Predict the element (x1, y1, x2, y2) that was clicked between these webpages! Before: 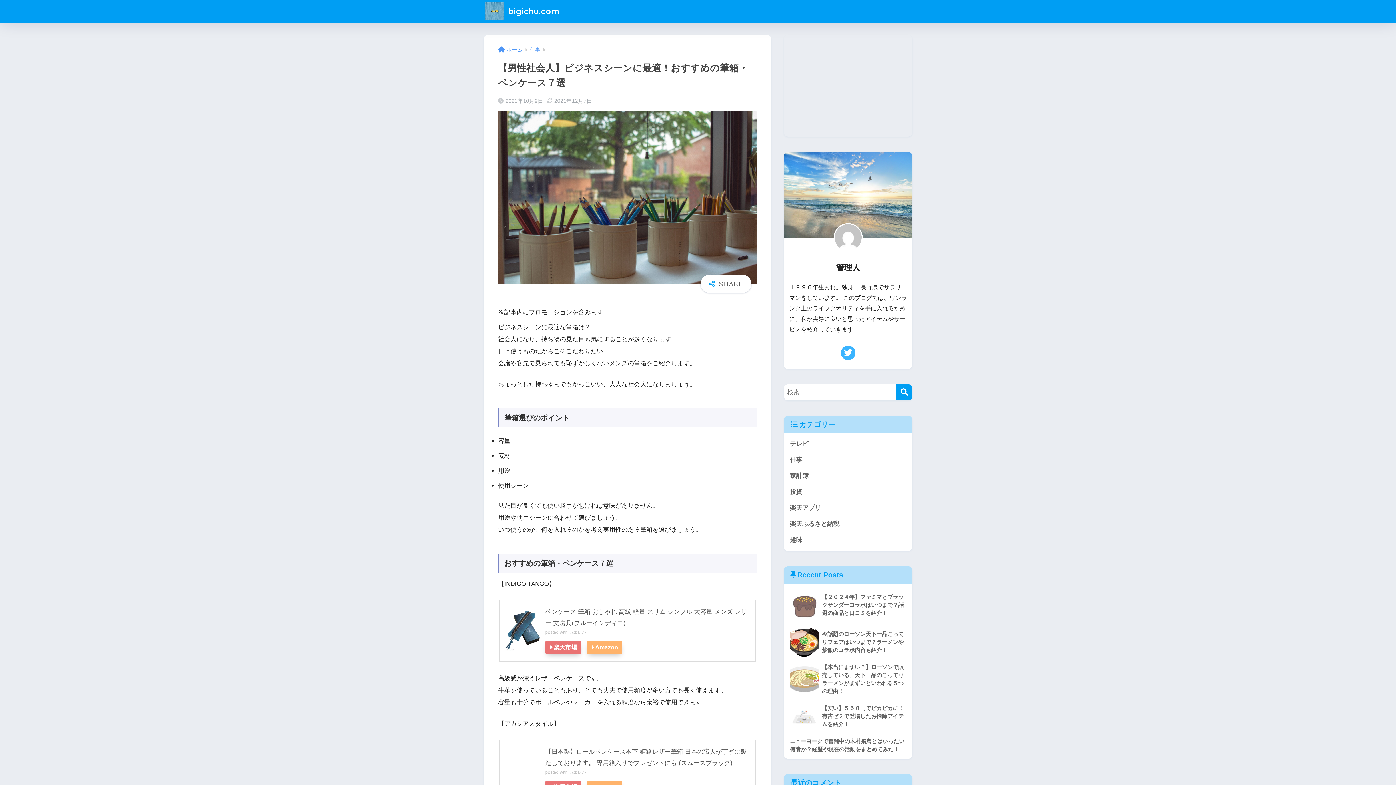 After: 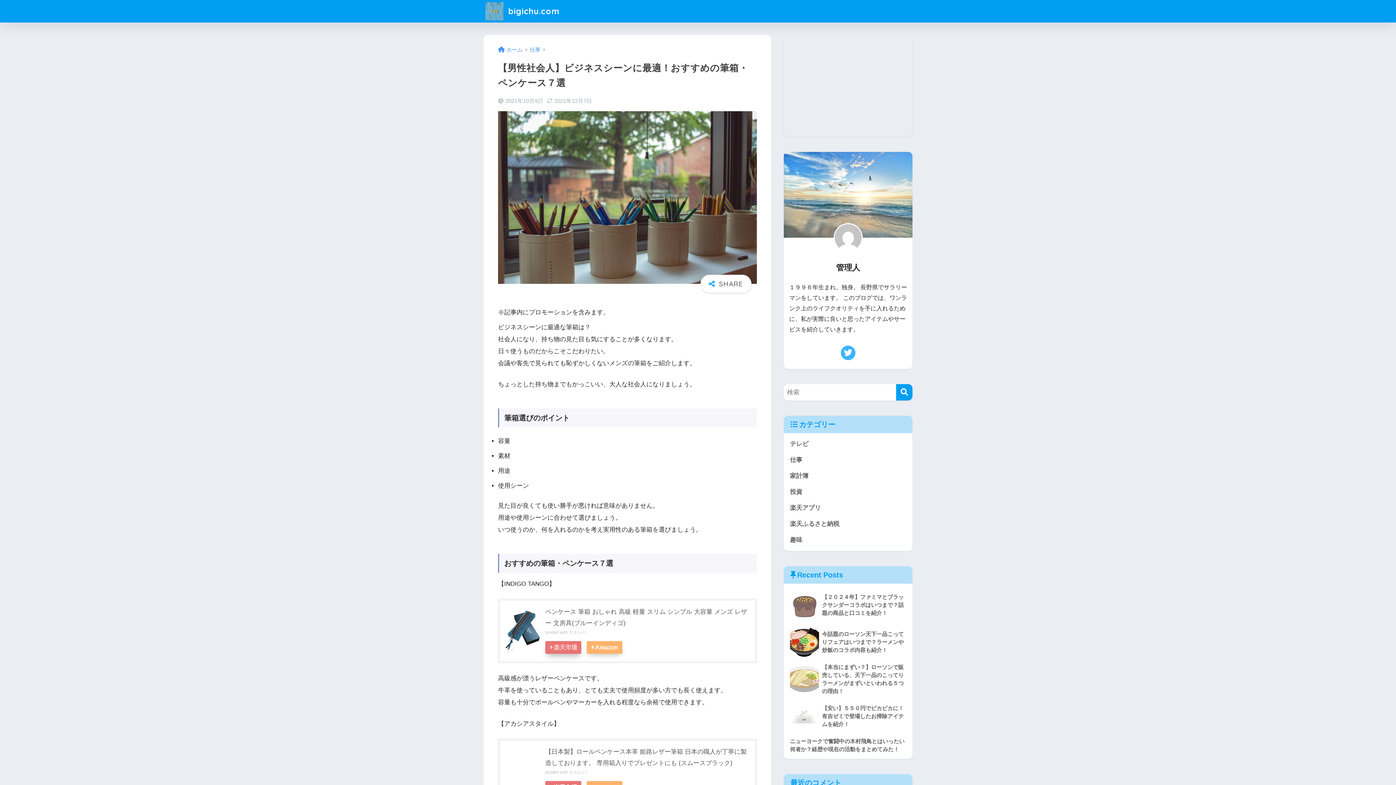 Action: label: 楽天市場 bbox: (549, 641, 577, 654)